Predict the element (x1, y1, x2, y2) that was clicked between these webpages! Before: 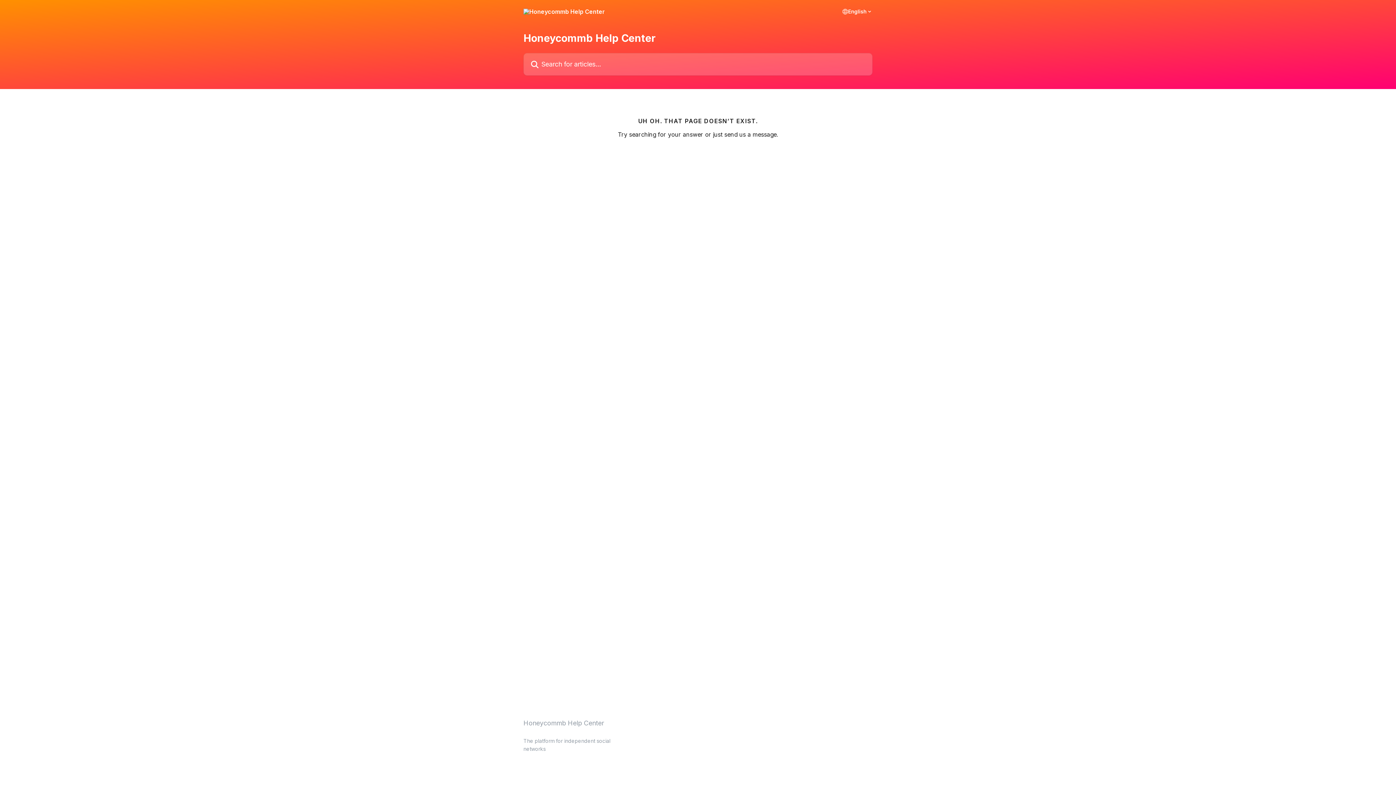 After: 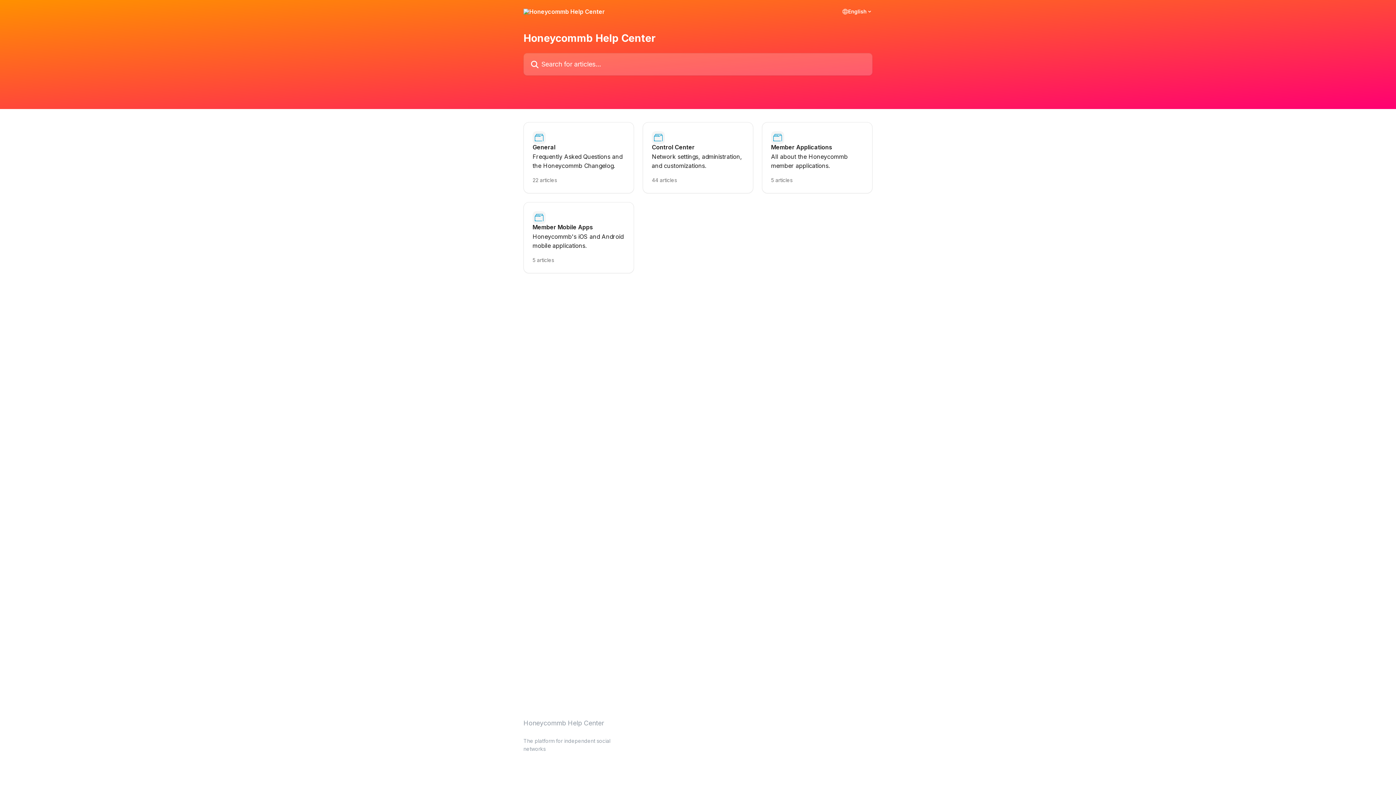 Action: bbox: (523, 8, 605, 14)